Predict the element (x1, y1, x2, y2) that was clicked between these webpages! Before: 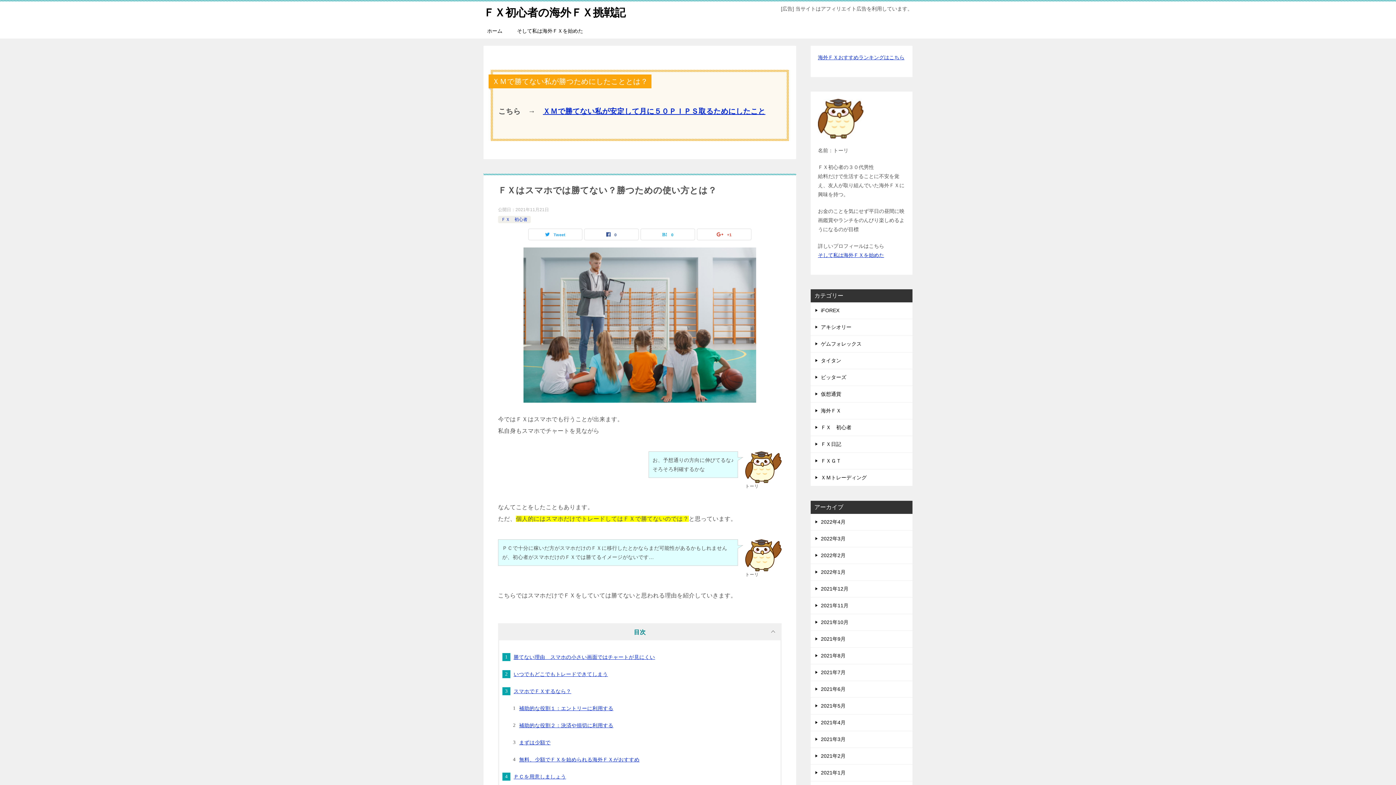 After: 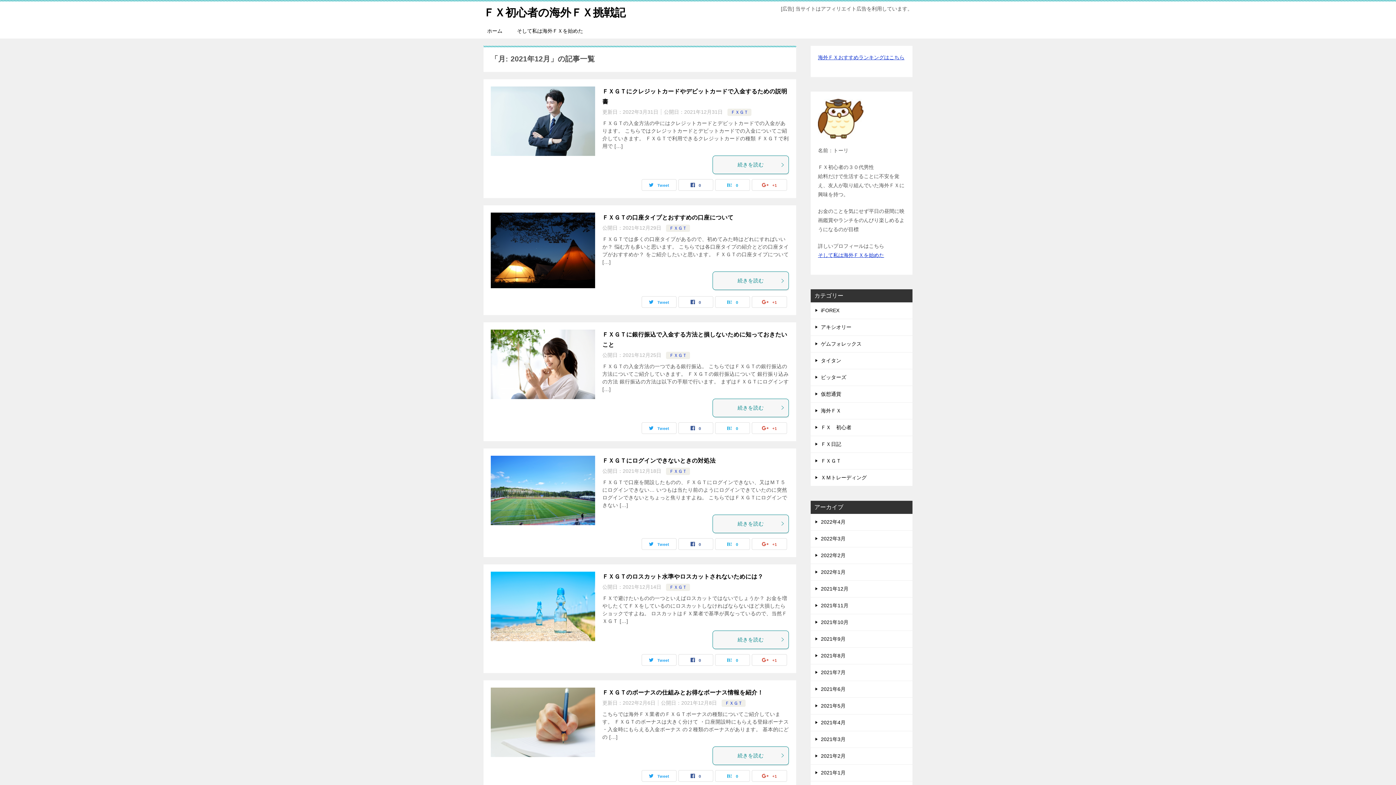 Action: bbox: (810, 581, 912, 597) label: 2021年12月